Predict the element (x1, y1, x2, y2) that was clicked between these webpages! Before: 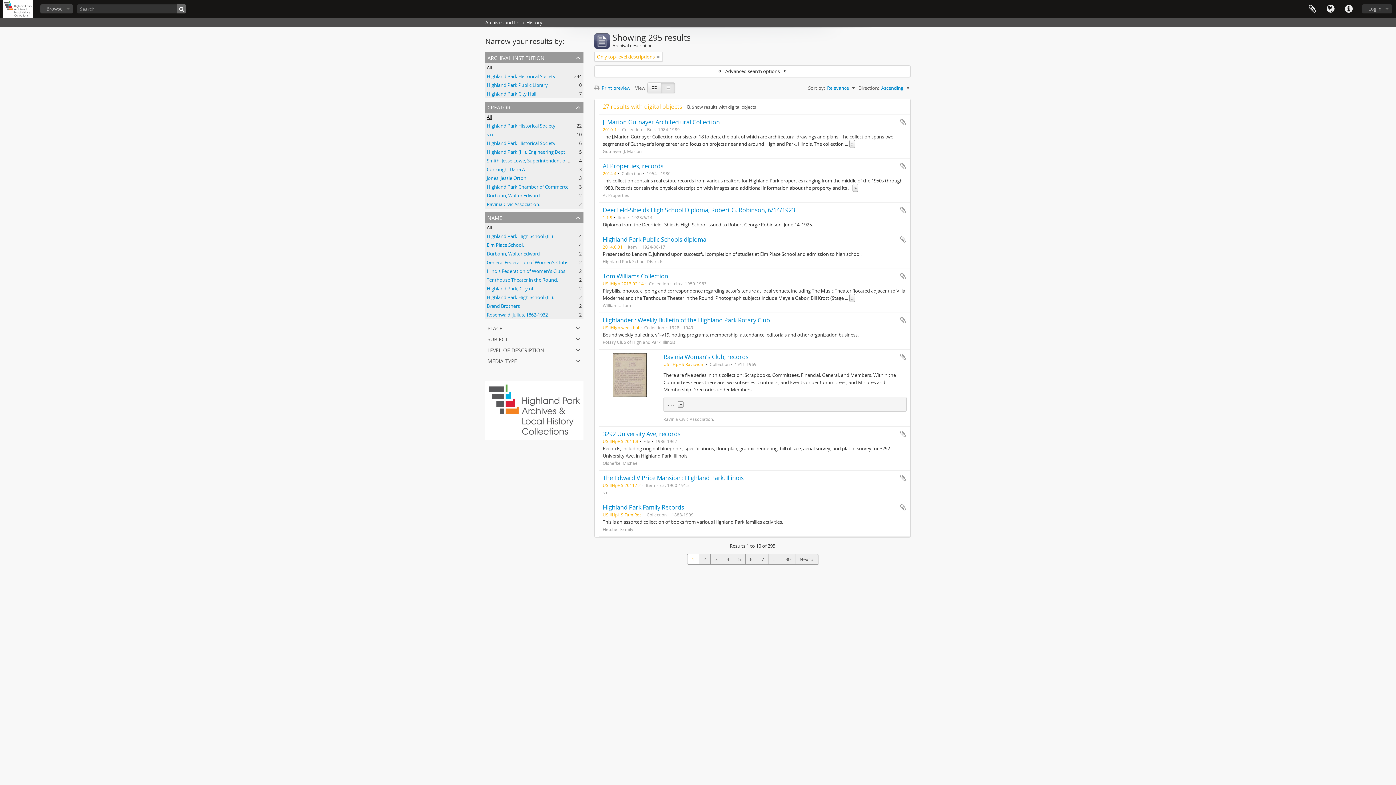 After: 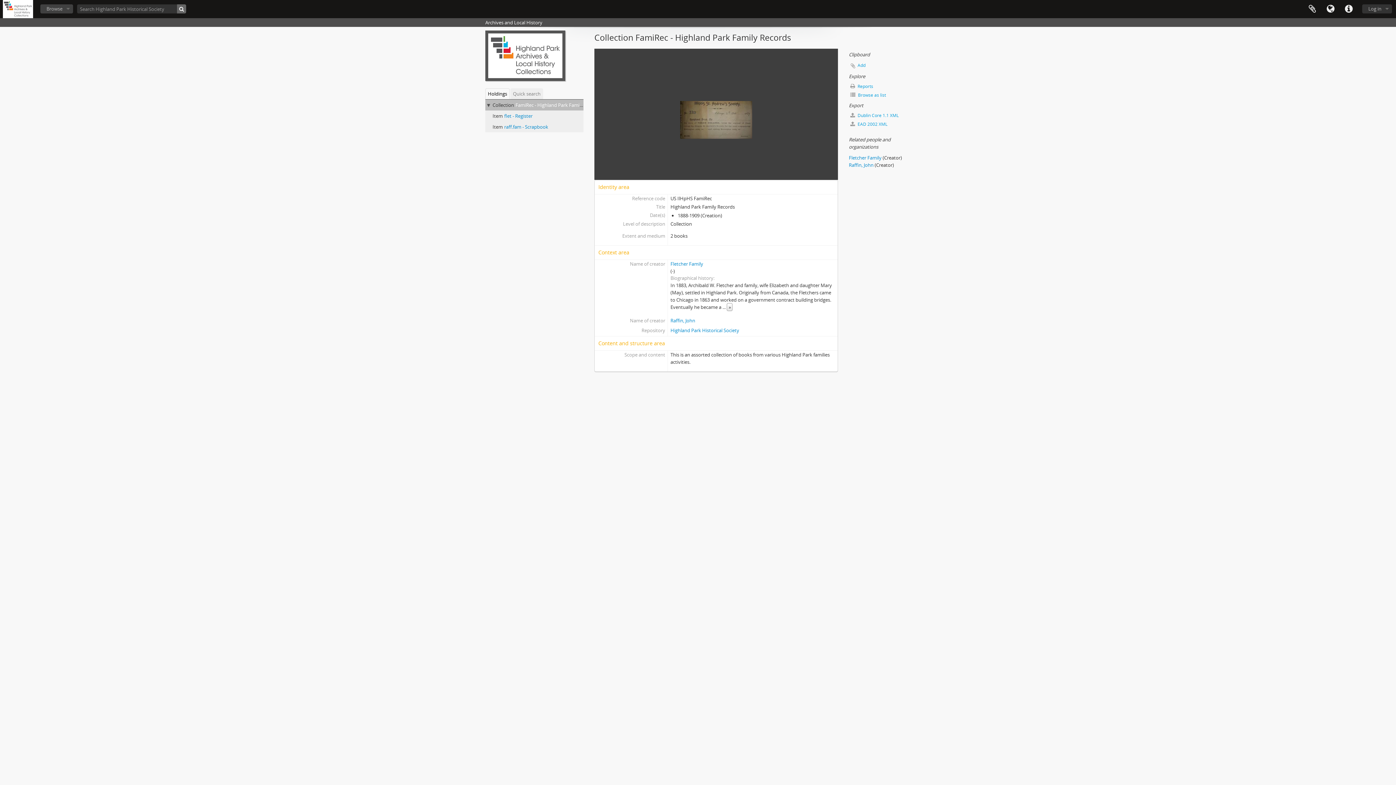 Action: bbox: (602, 503, 684, 511) label: Highland Park Family Records